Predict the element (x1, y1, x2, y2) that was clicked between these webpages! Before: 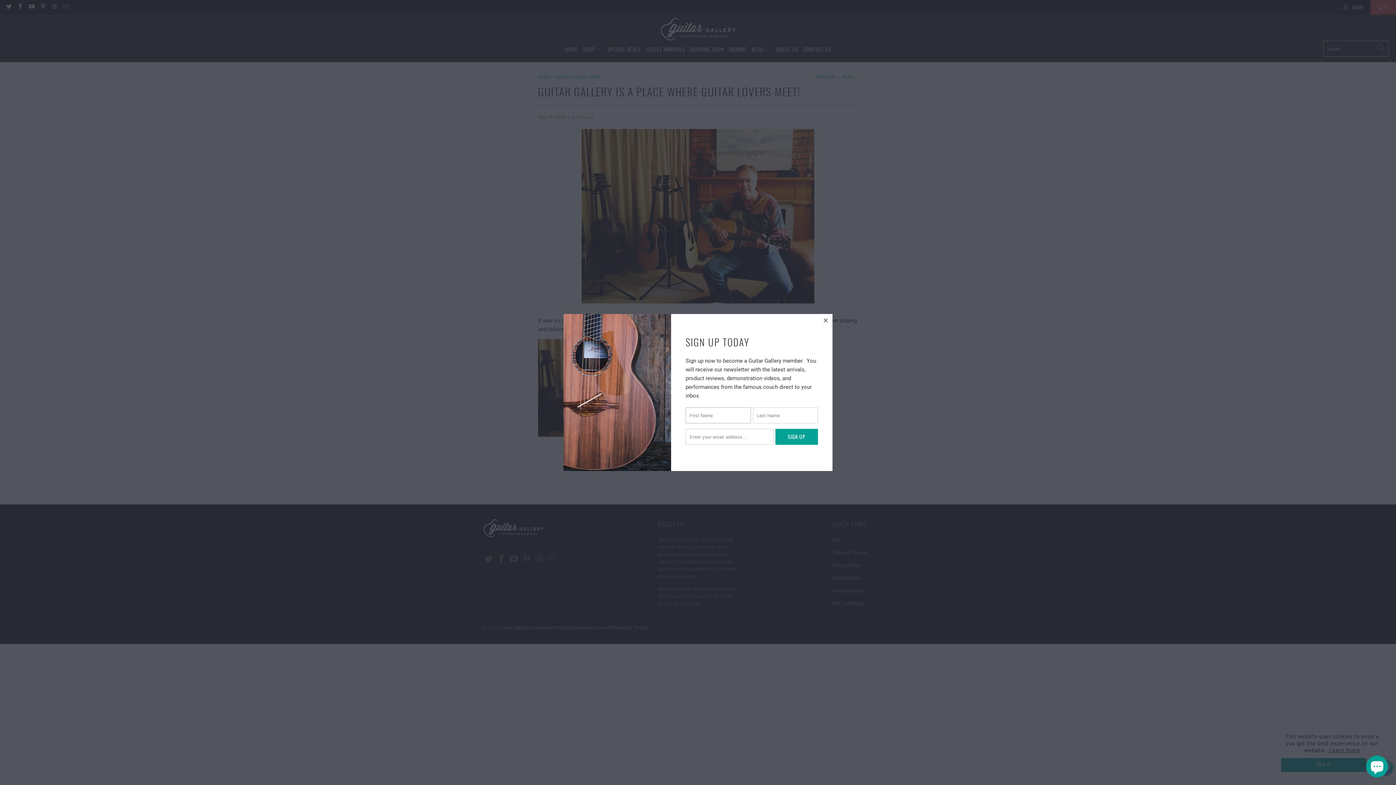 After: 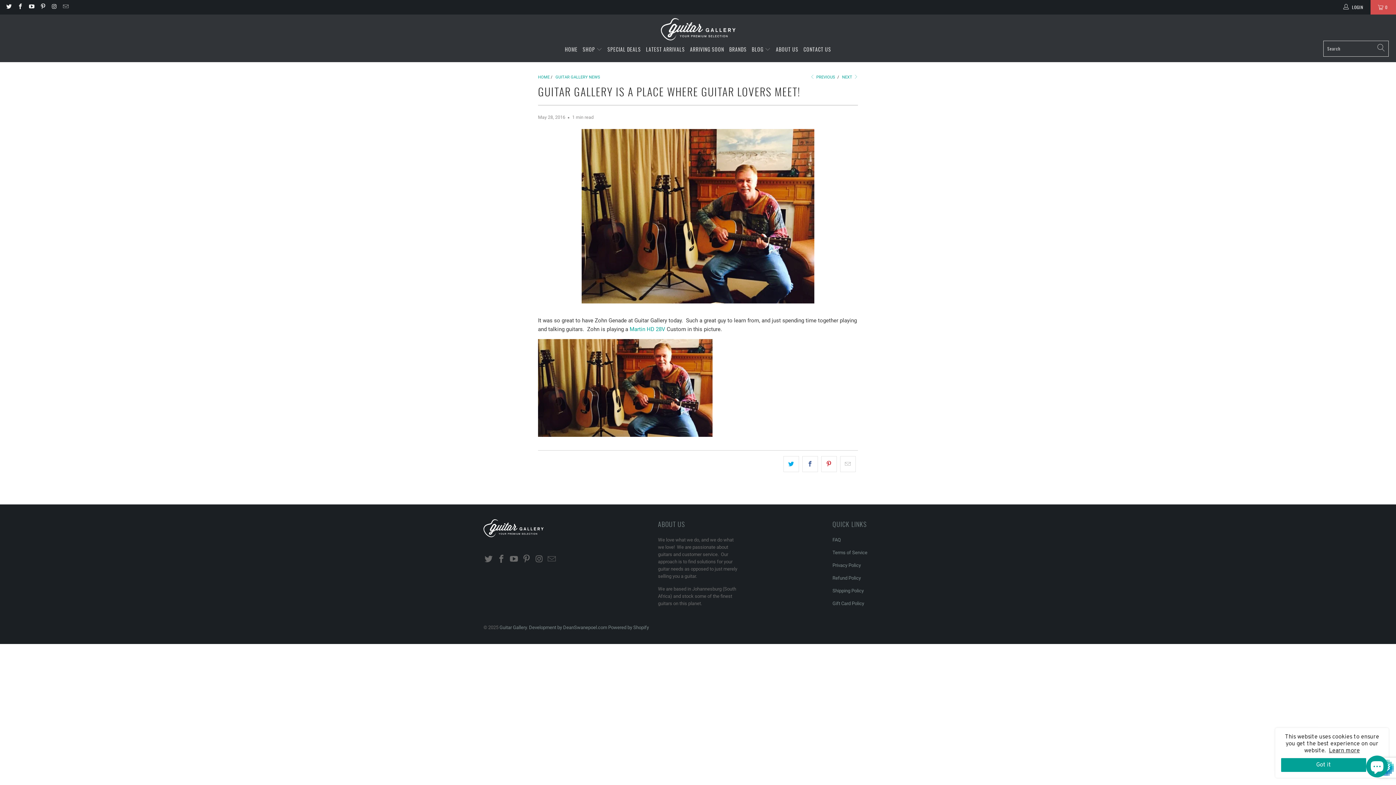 Action: label: close bbox: (819, 314, 832, 327)